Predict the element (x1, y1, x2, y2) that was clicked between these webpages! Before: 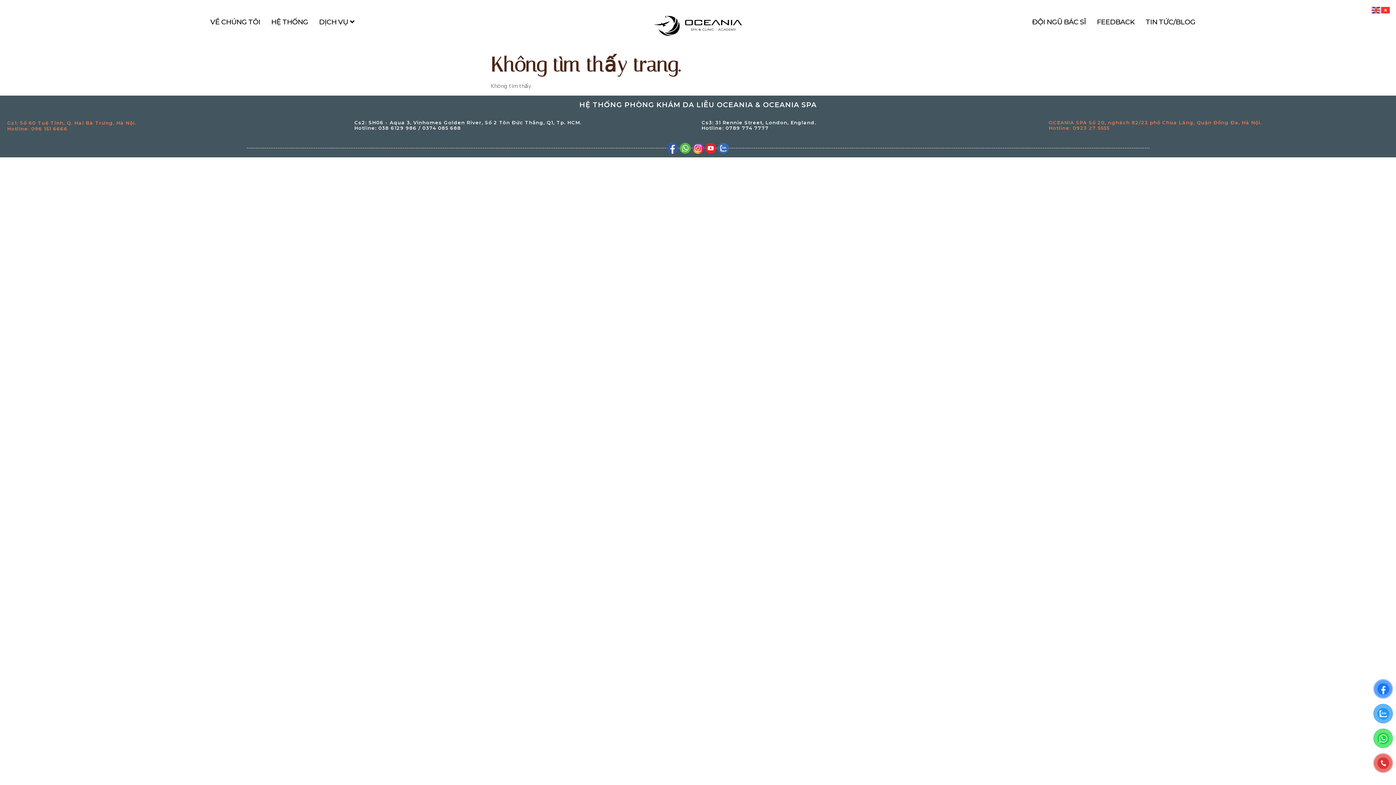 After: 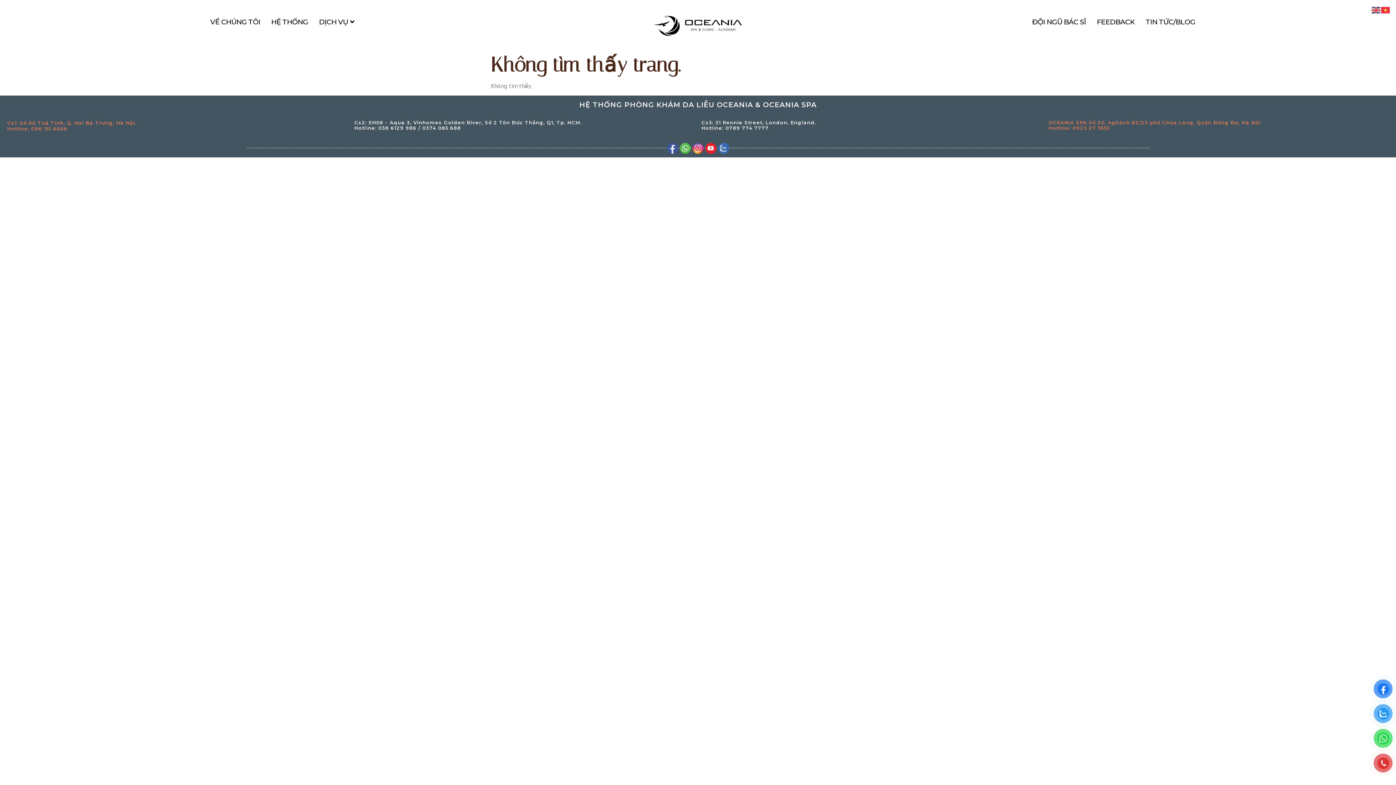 Action: bbox: (667, 143, 678, 153)